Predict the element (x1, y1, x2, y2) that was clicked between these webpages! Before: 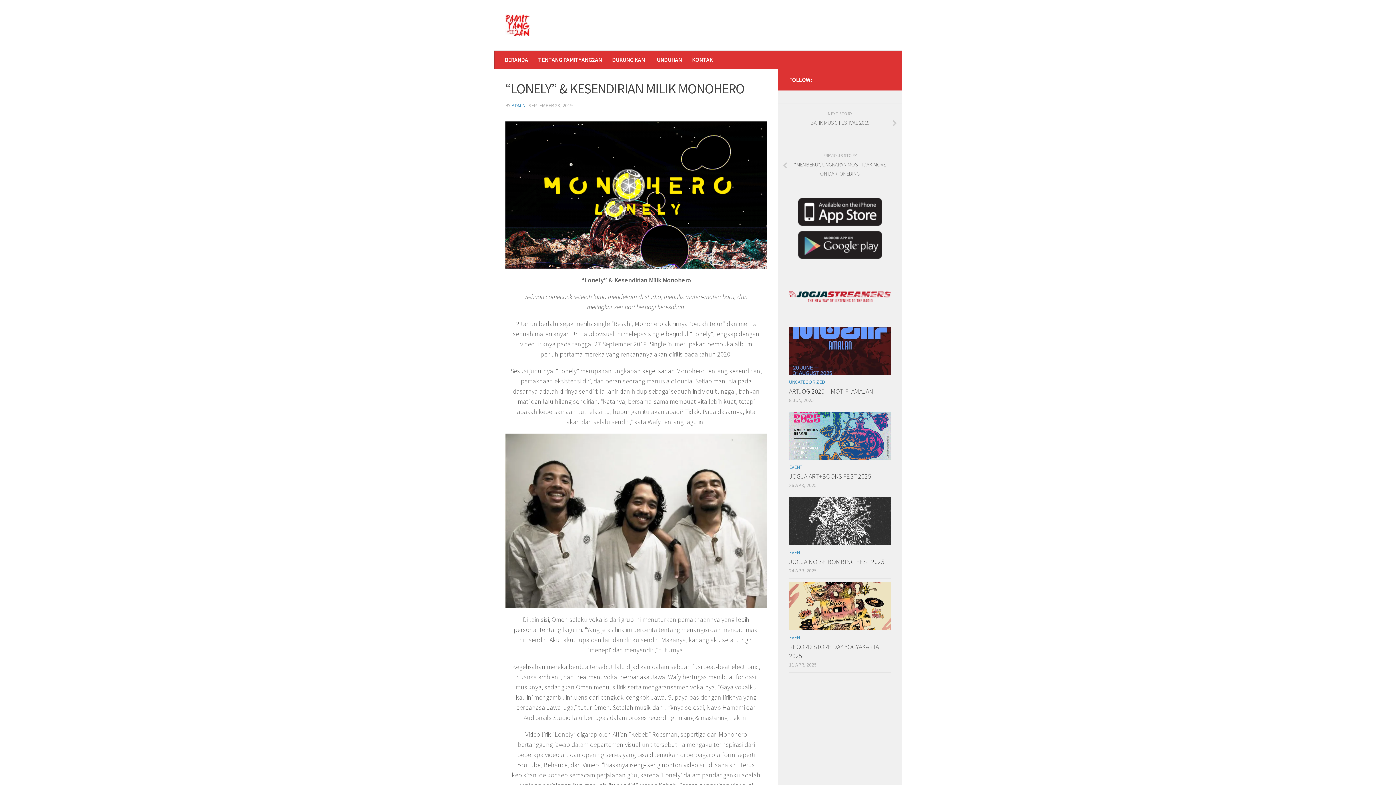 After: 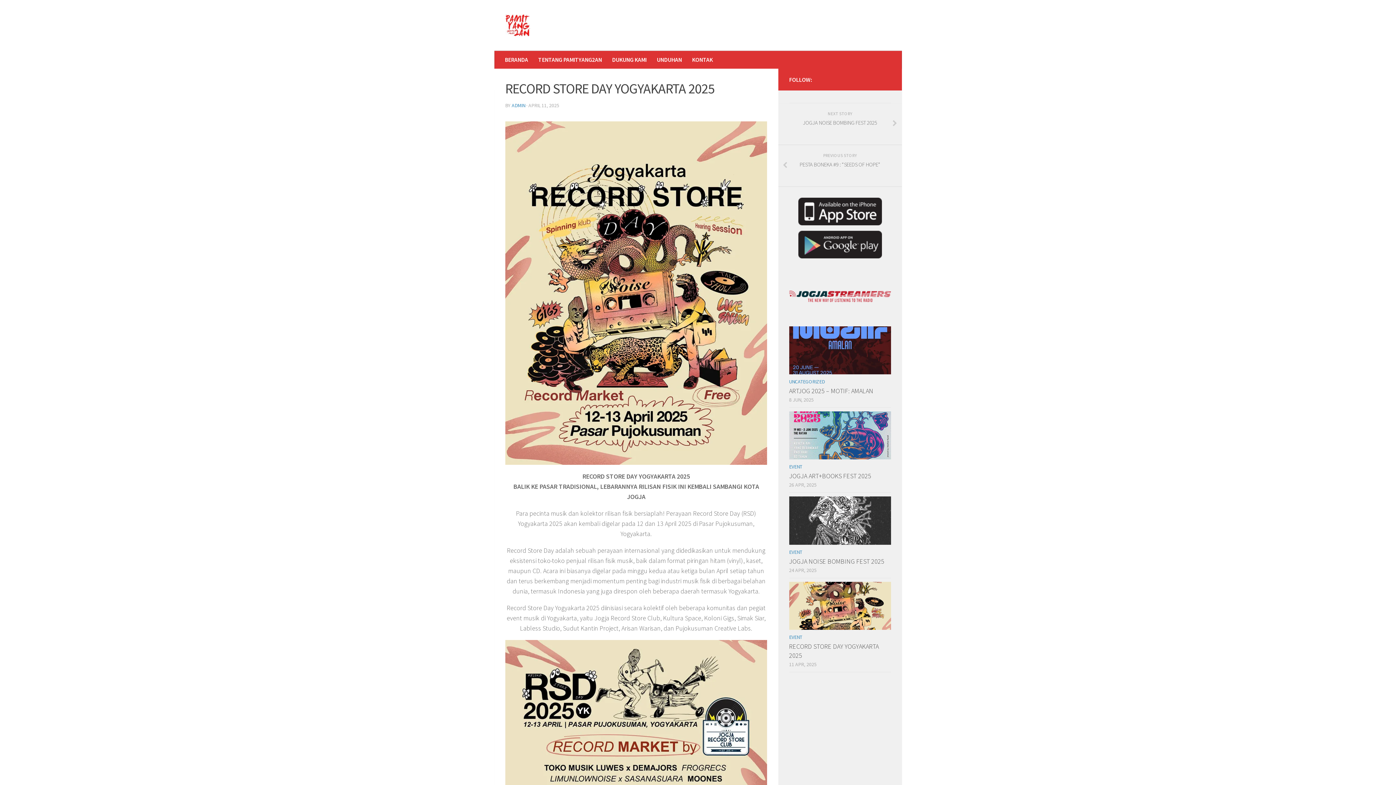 Action: bbox: (789, 582, 891, 630)